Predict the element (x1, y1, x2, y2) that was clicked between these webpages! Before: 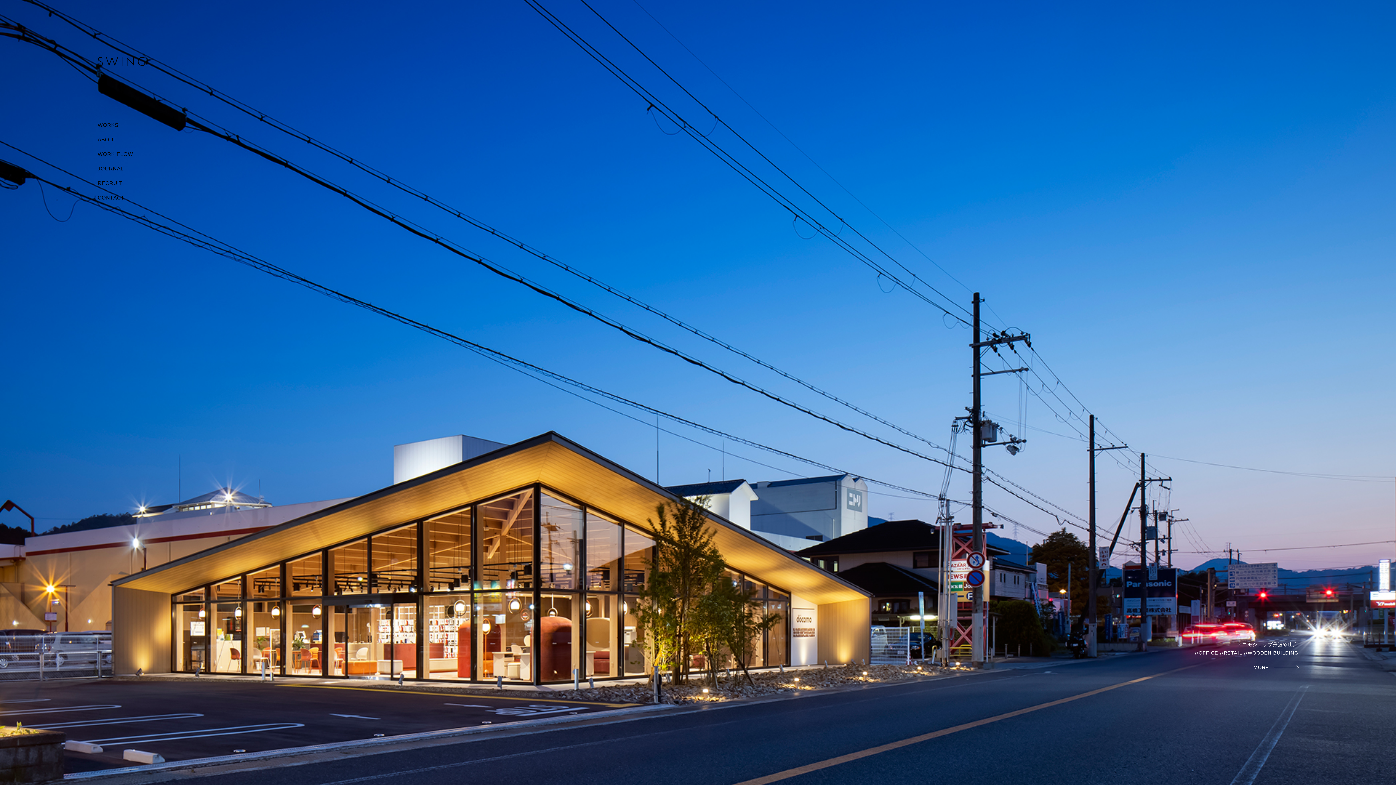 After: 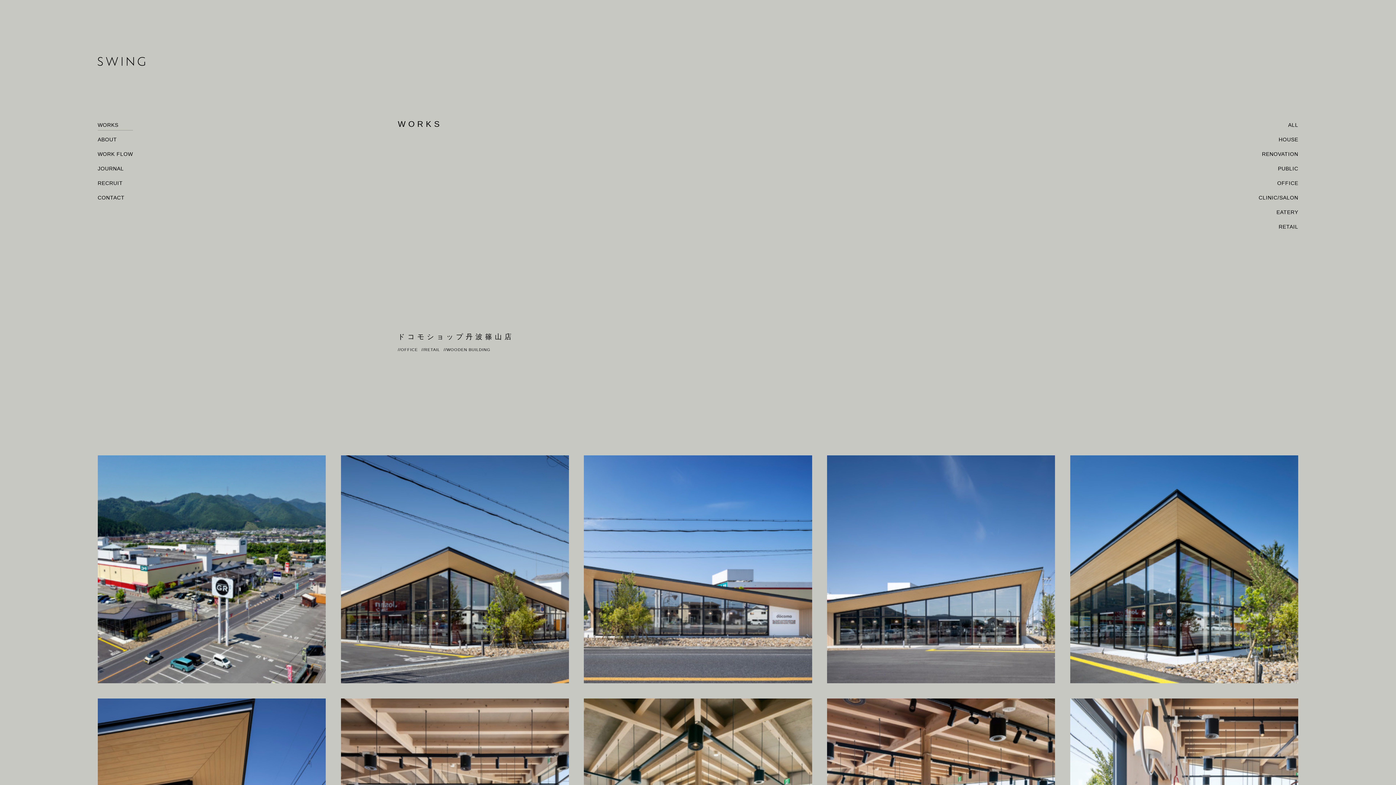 Action: label: MORE bbox: (1253, 661, 1298, 673)